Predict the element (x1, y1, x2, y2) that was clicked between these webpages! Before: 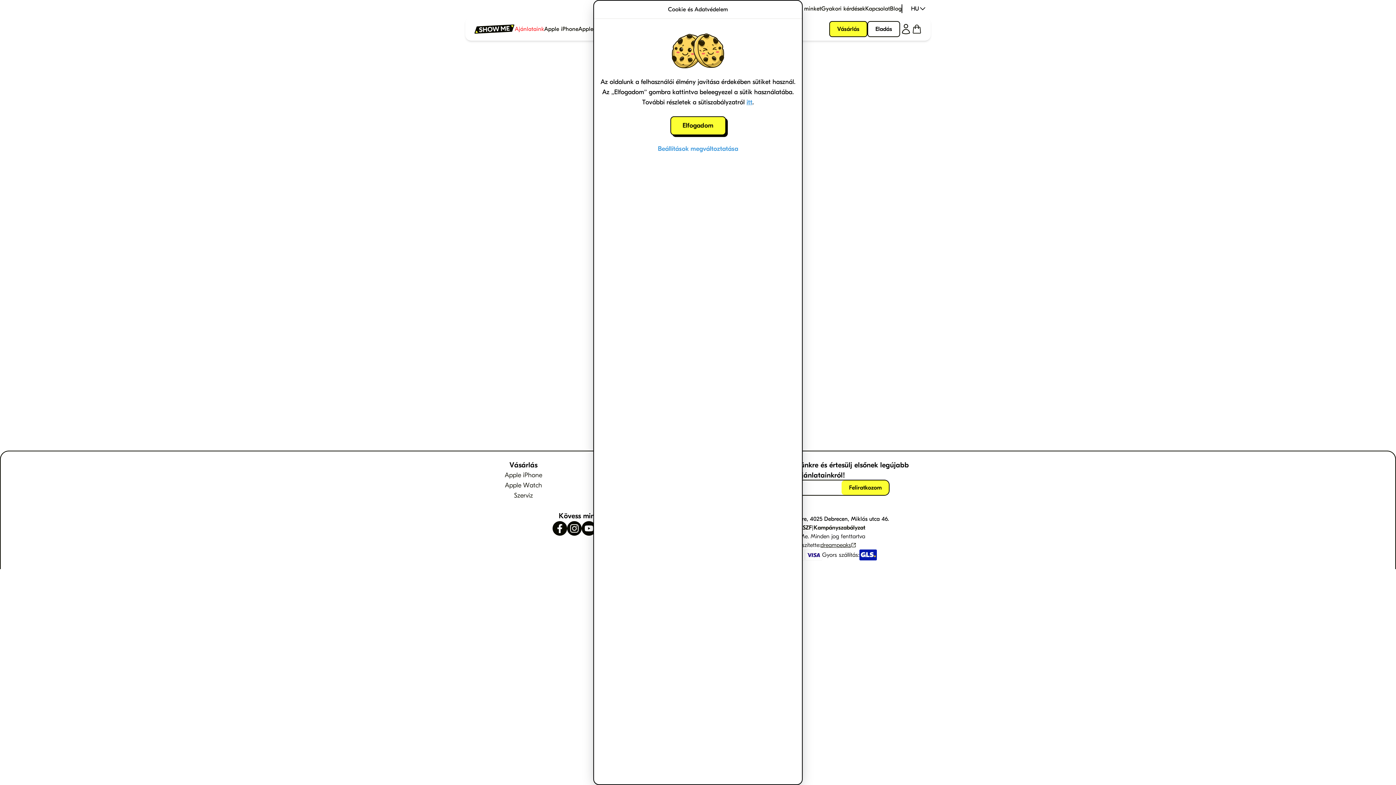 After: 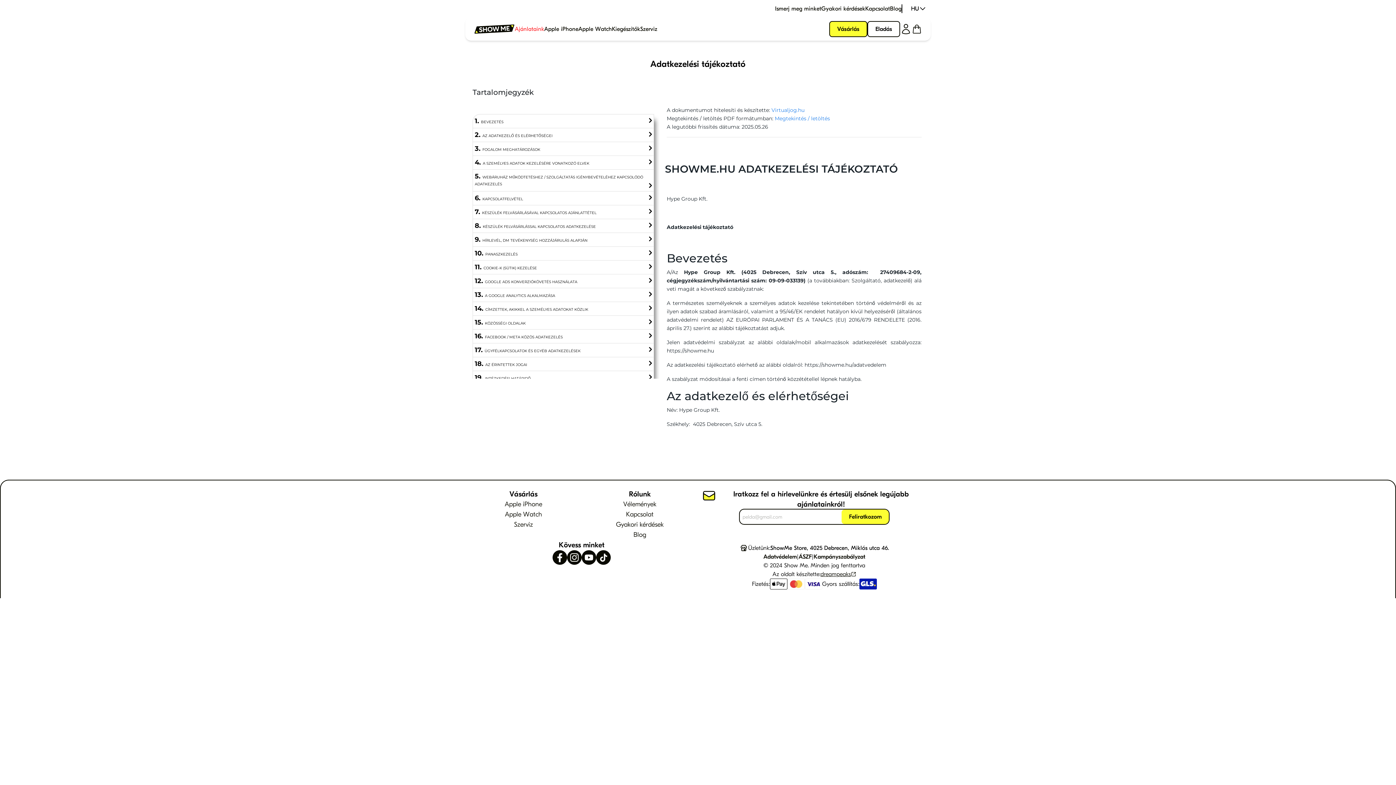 Action: label: itt bbox: (746, 97, 752, 107)